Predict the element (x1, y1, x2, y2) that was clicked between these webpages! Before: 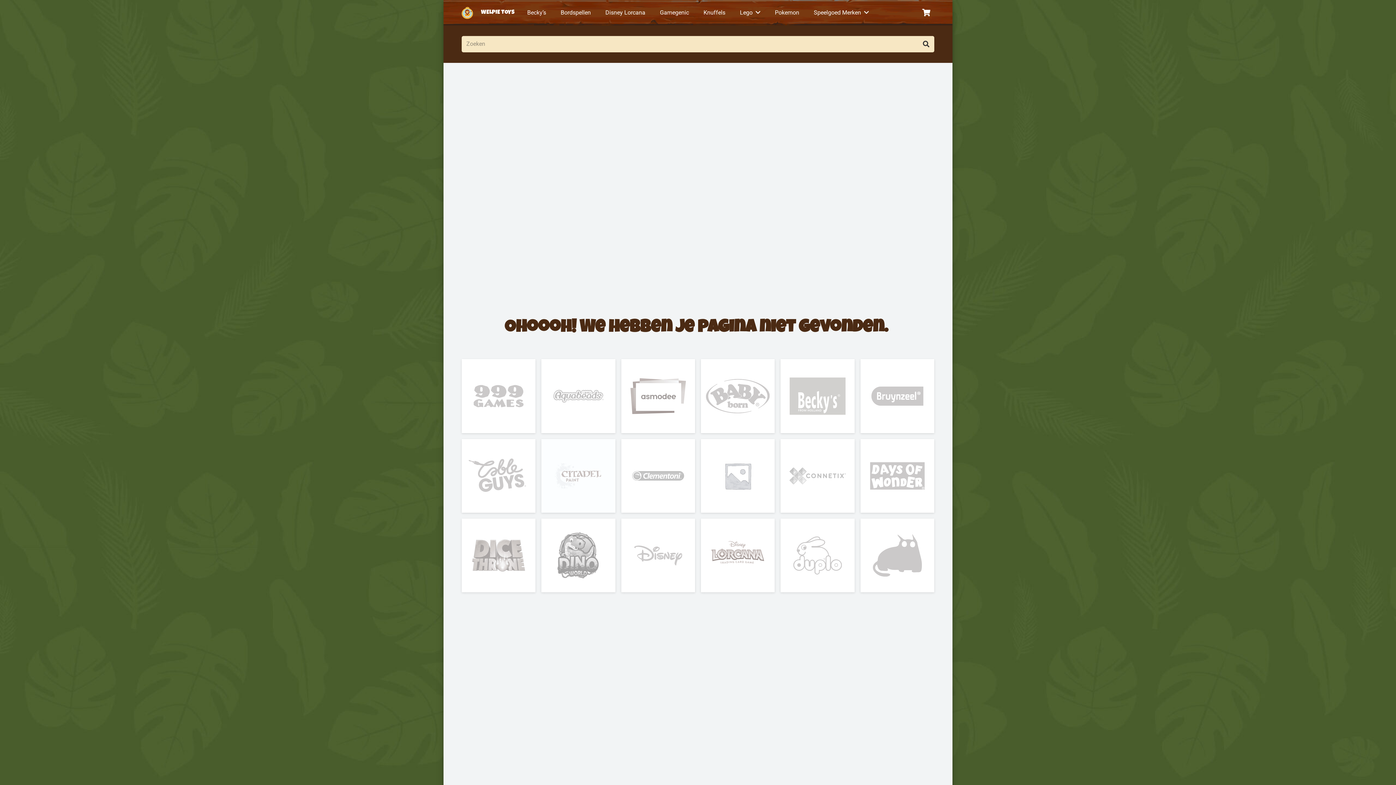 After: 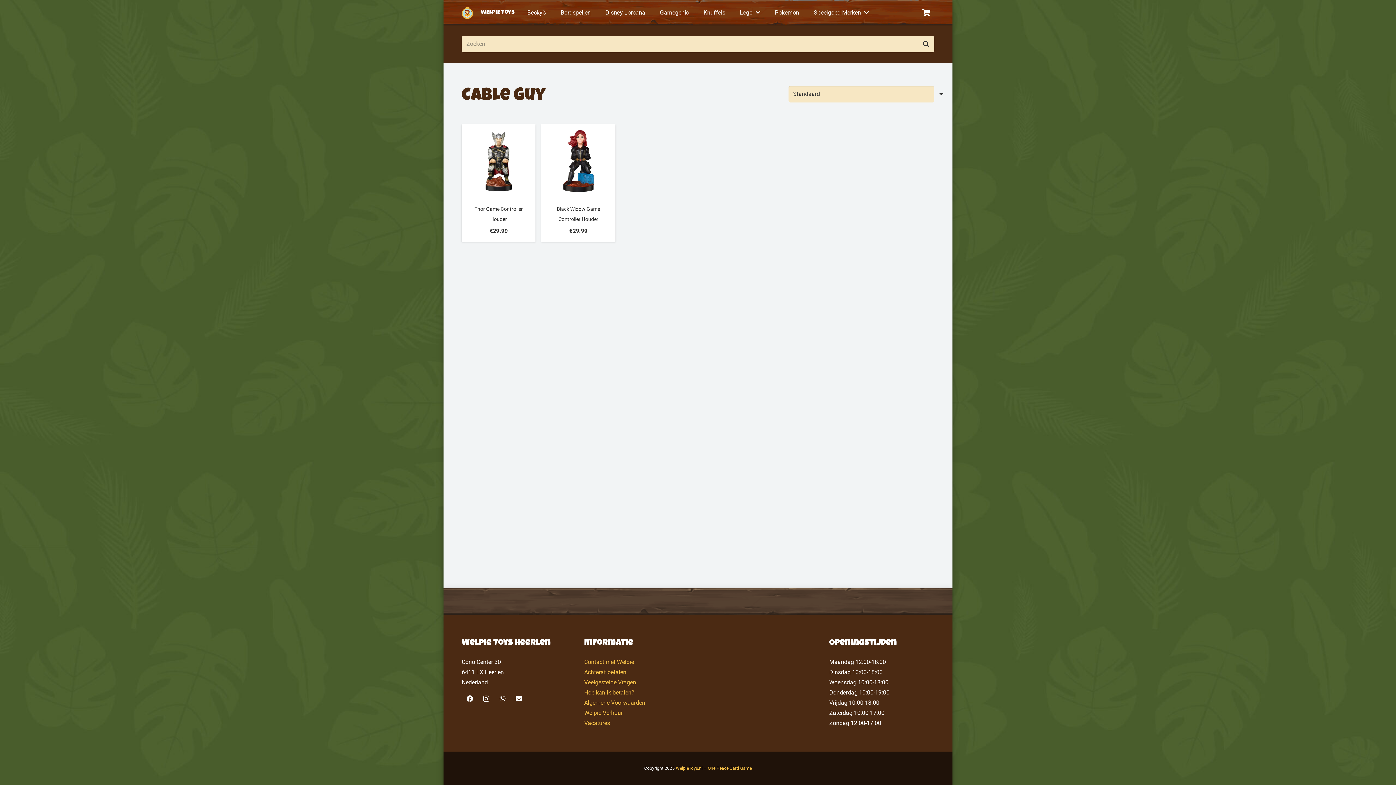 Action: bbox: (461, 440, 535, 447)